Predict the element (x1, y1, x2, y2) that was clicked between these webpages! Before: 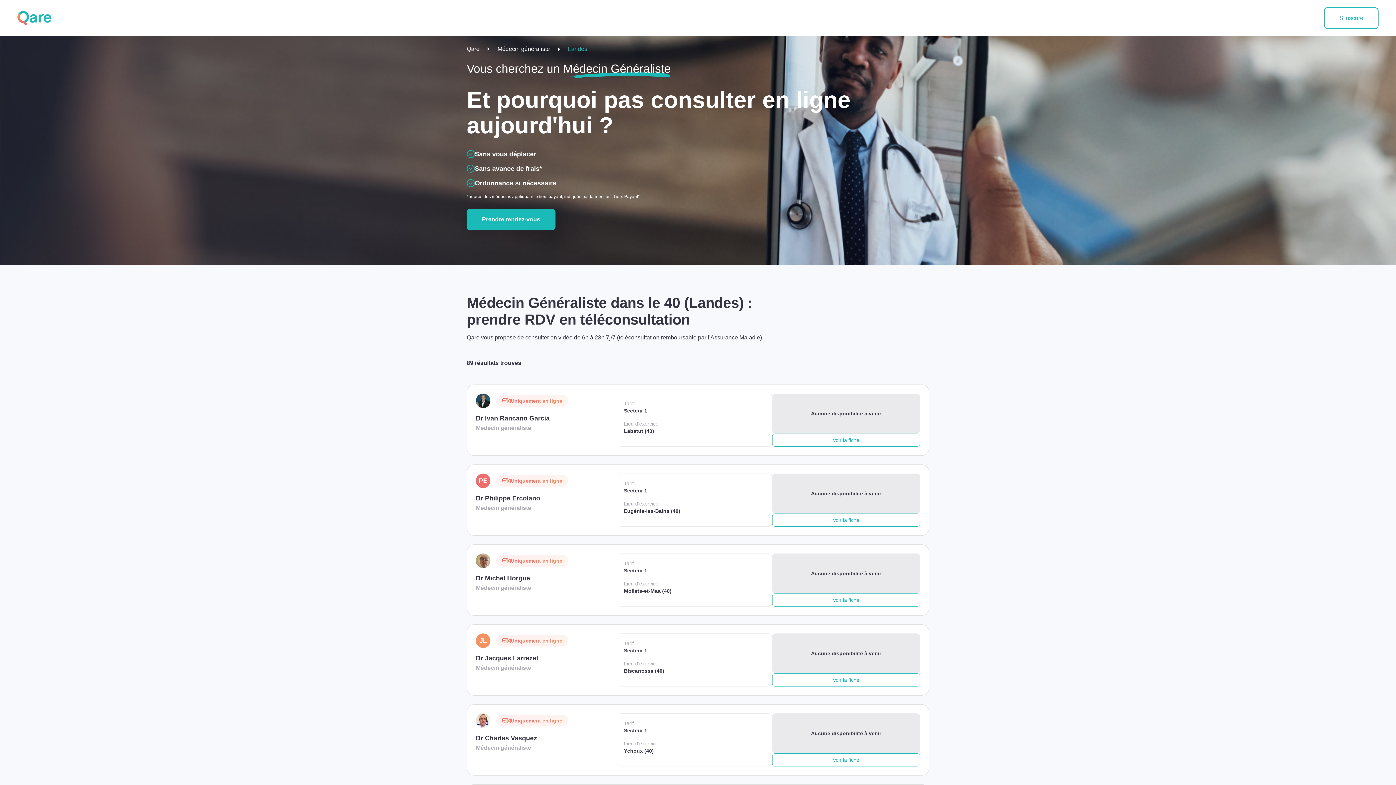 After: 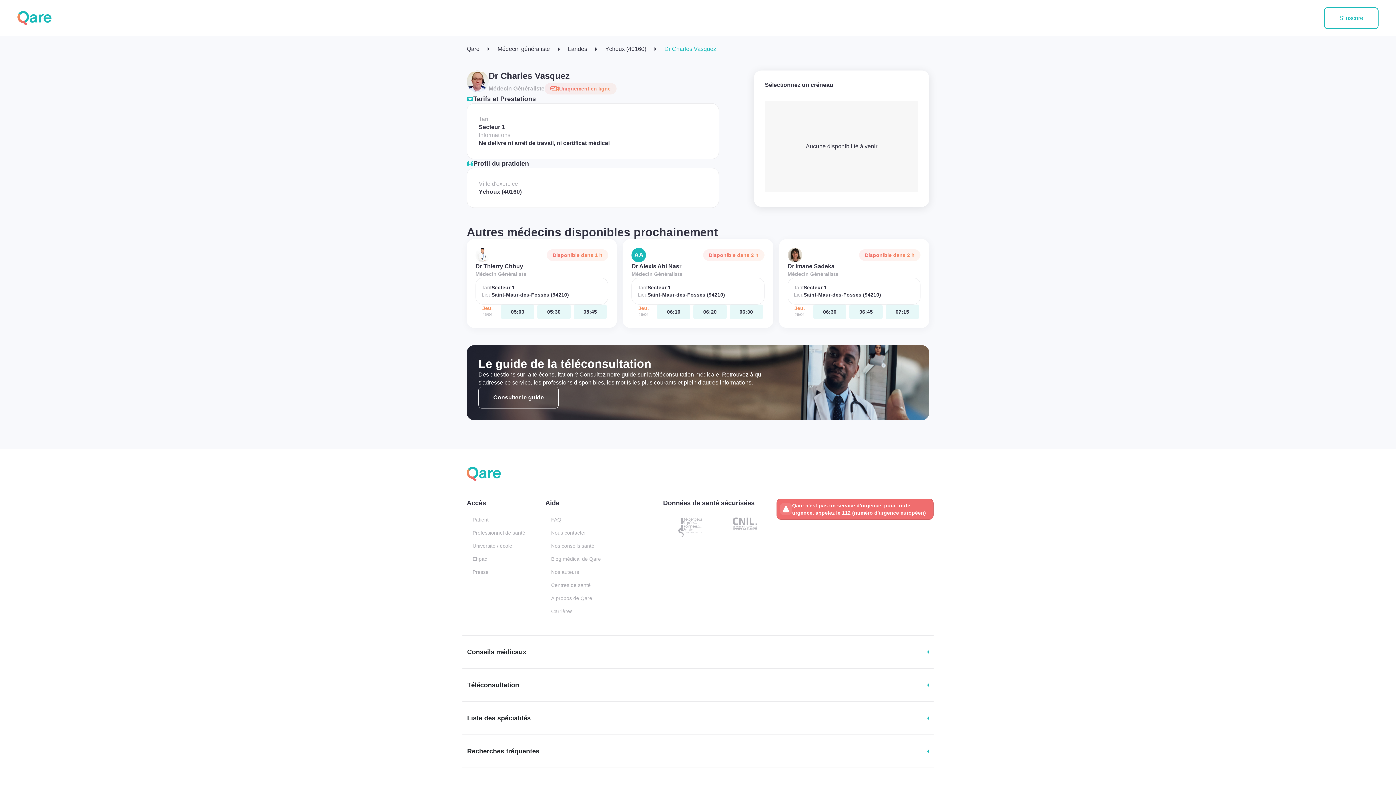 Action: bbox: (772, 753, 920, 766) label: Voir la fiche